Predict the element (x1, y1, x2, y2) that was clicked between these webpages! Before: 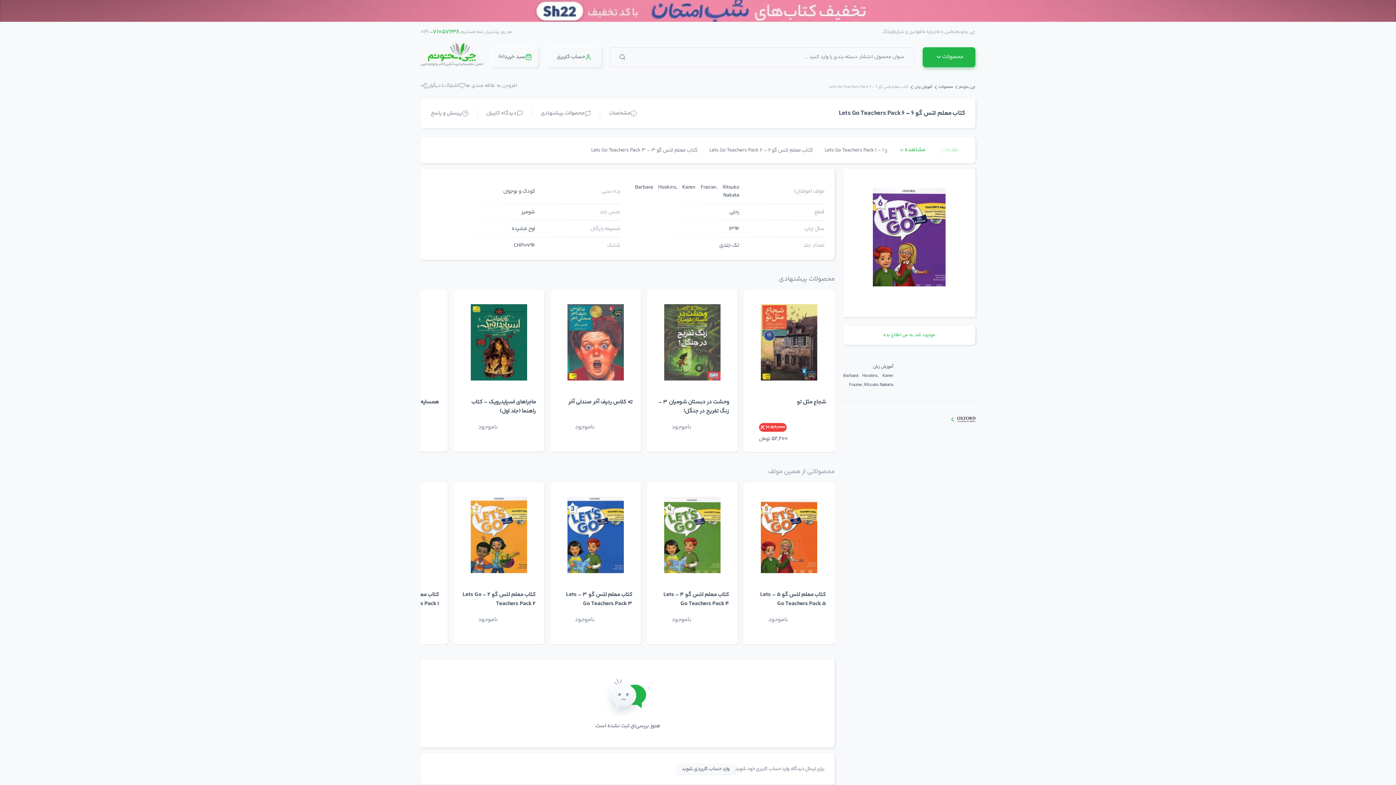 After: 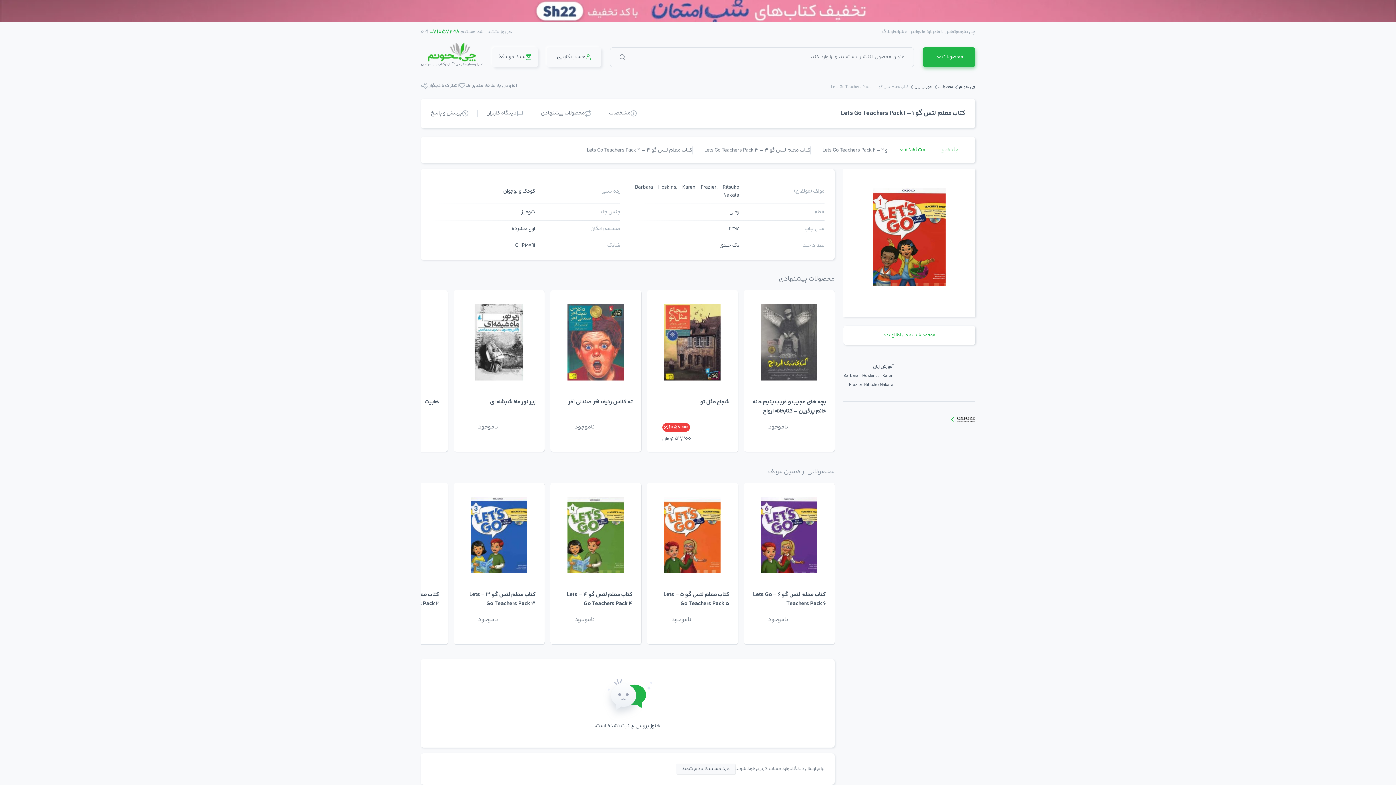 Action: label: کتاب معلم لتس گو 1 – Lets Go Teachers Pack 1 bbox: (824, 146, 925, 154)